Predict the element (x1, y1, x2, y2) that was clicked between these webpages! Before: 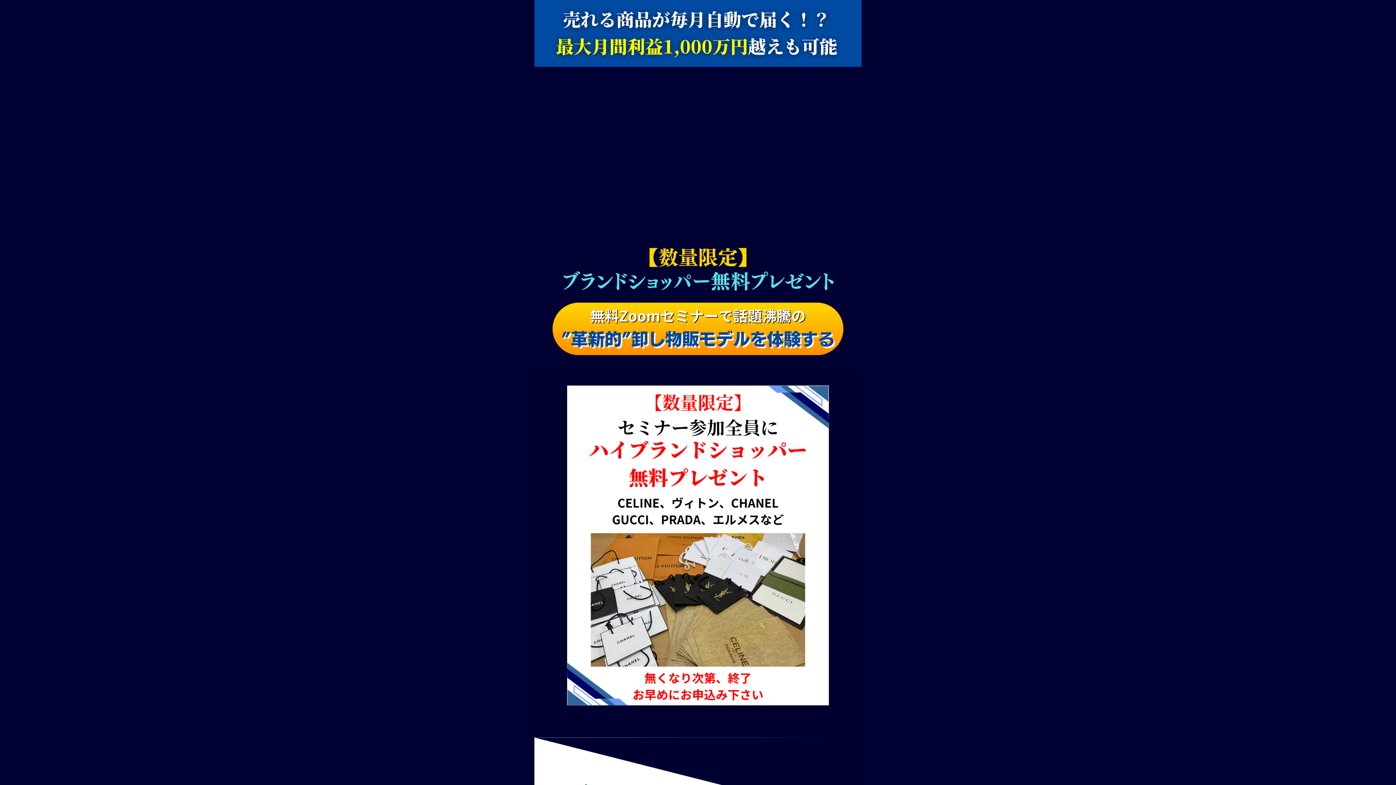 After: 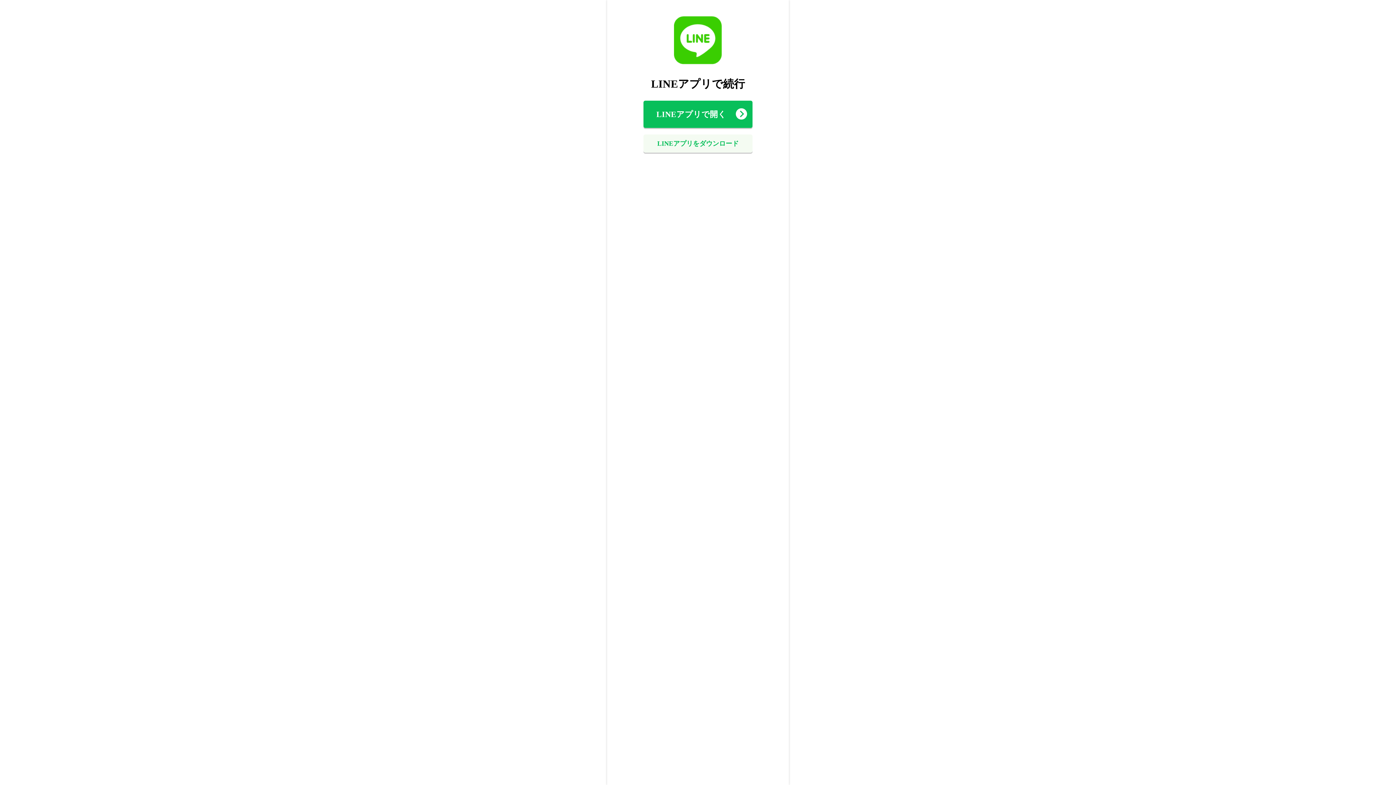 Action: bbox: (552, 301, 843, 310)